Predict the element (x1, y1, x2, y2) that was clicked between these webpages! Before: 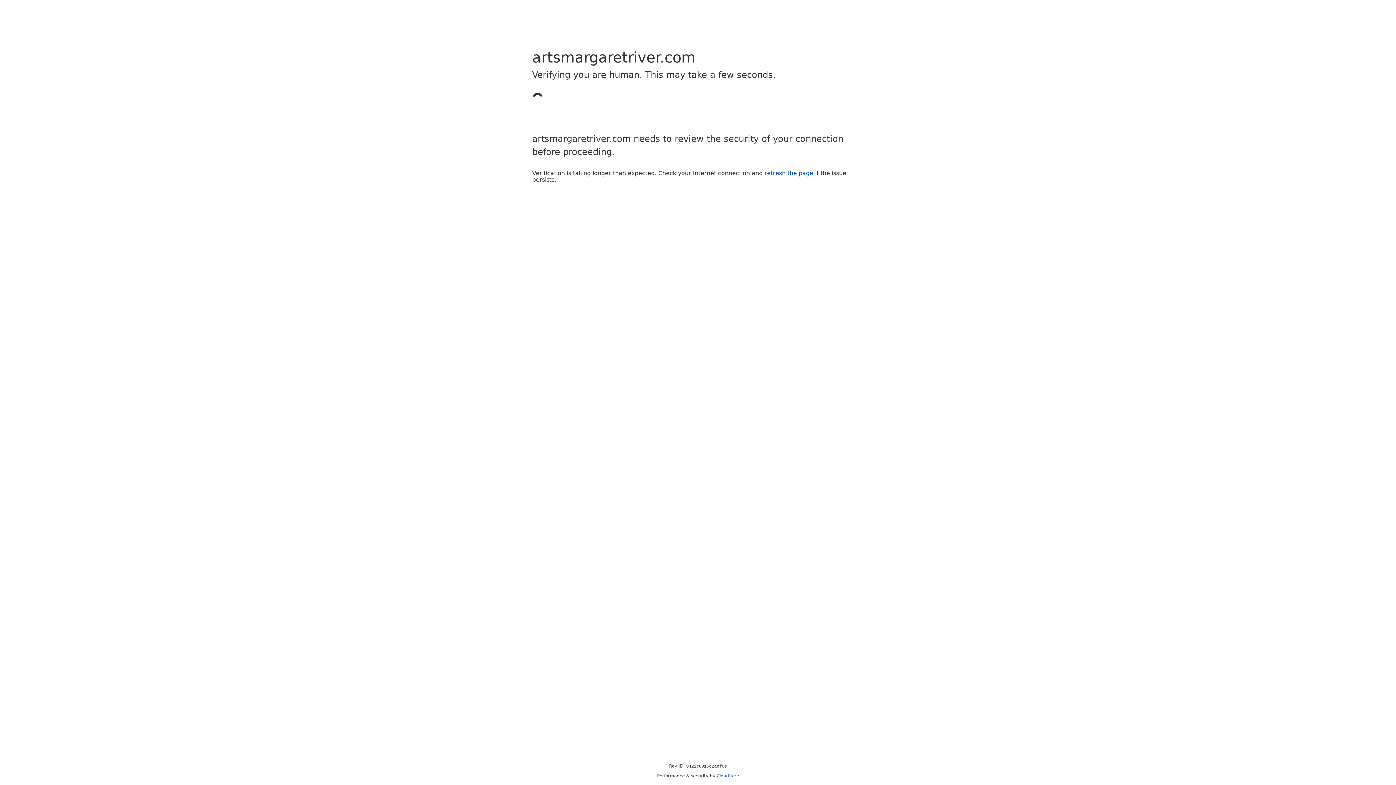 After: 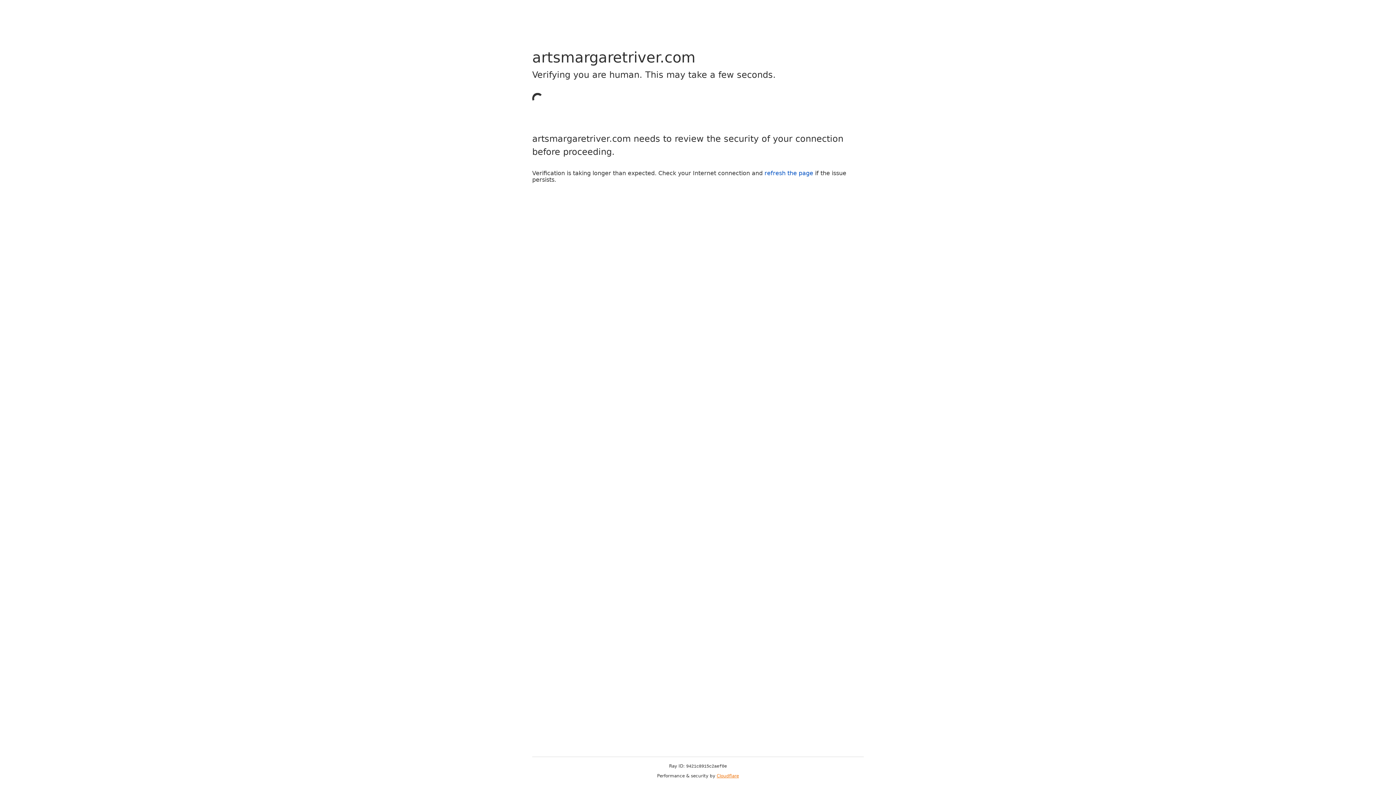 Action: label: Cloudflare bbox: (716, 773, 739, 778)